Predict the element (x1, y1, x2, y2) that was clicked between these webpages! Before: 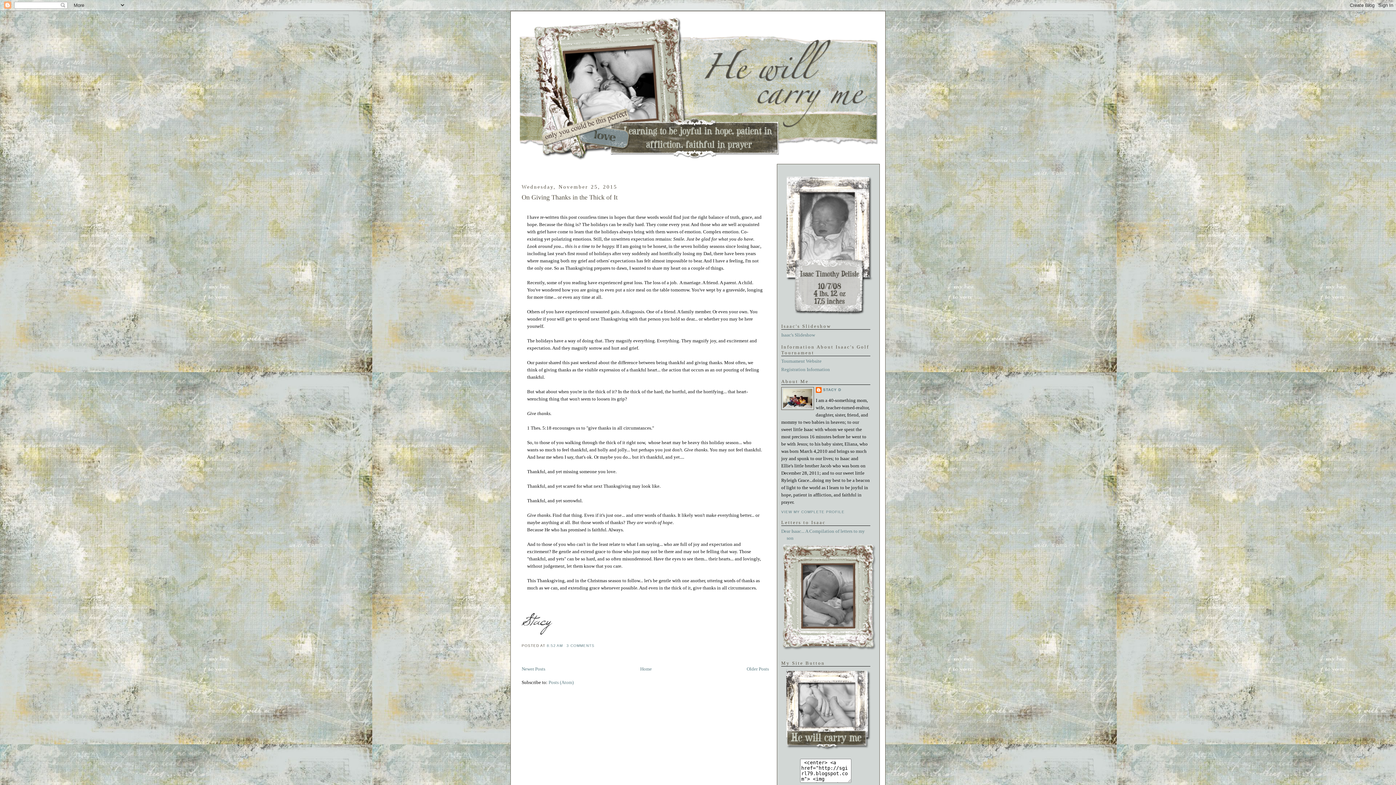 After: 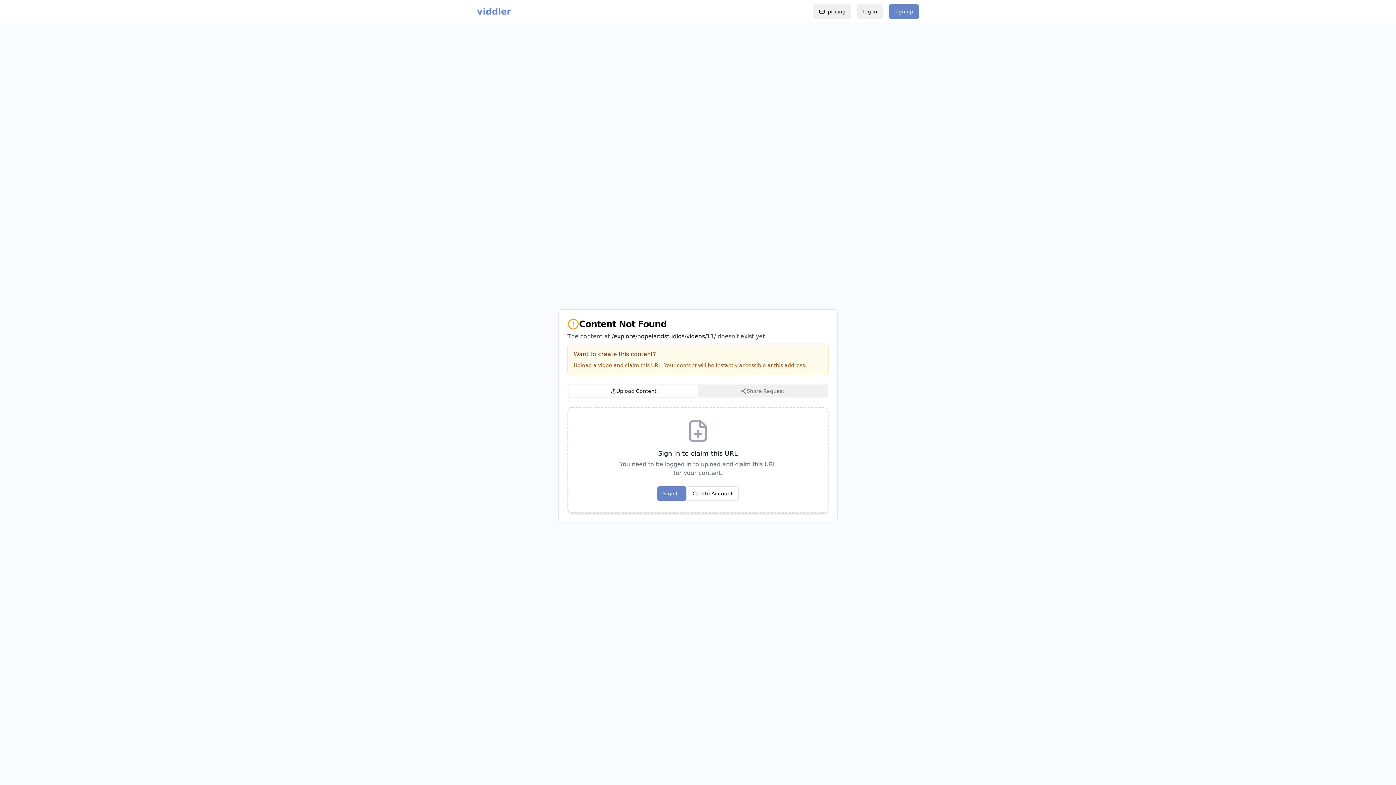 Action: bbox: (781, 332, 815, 337) label: Isaac's Slideshow